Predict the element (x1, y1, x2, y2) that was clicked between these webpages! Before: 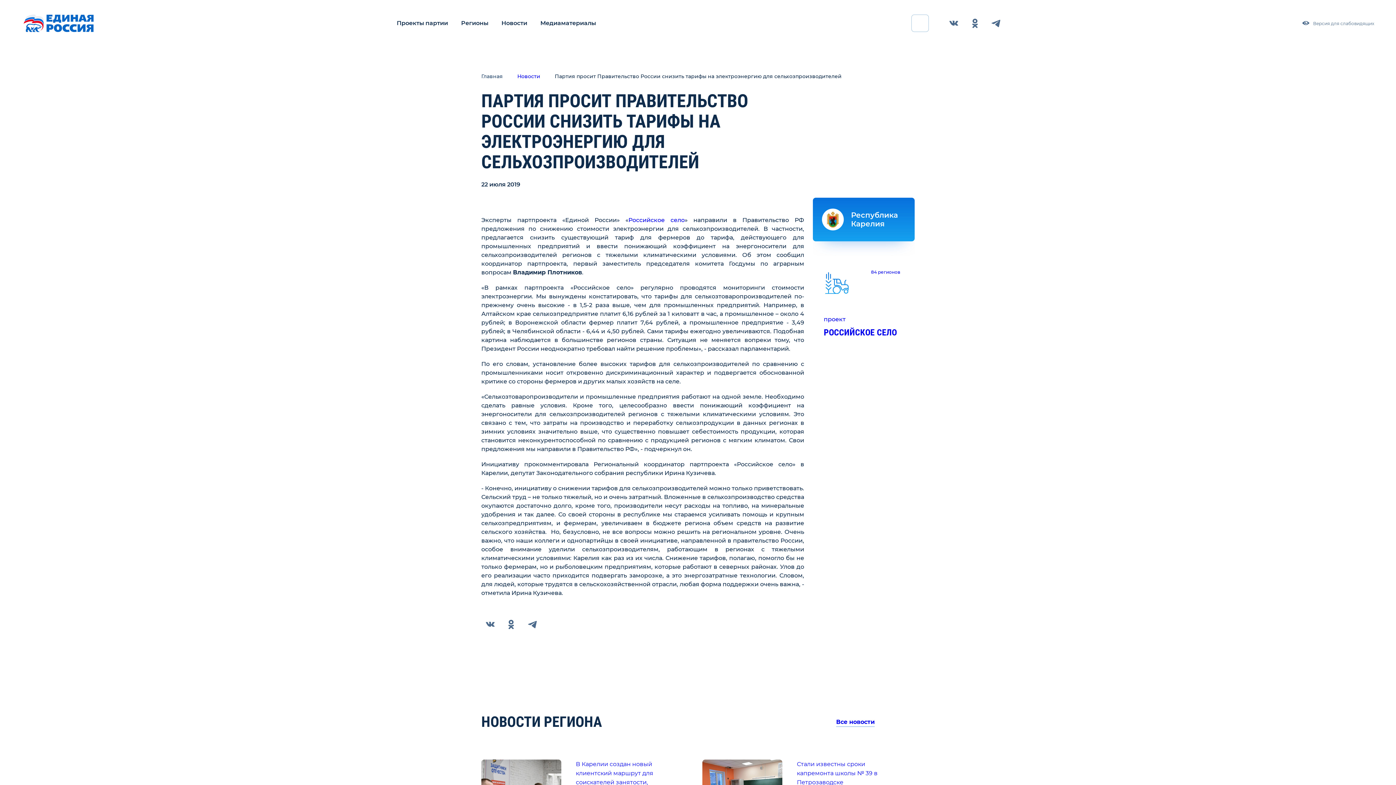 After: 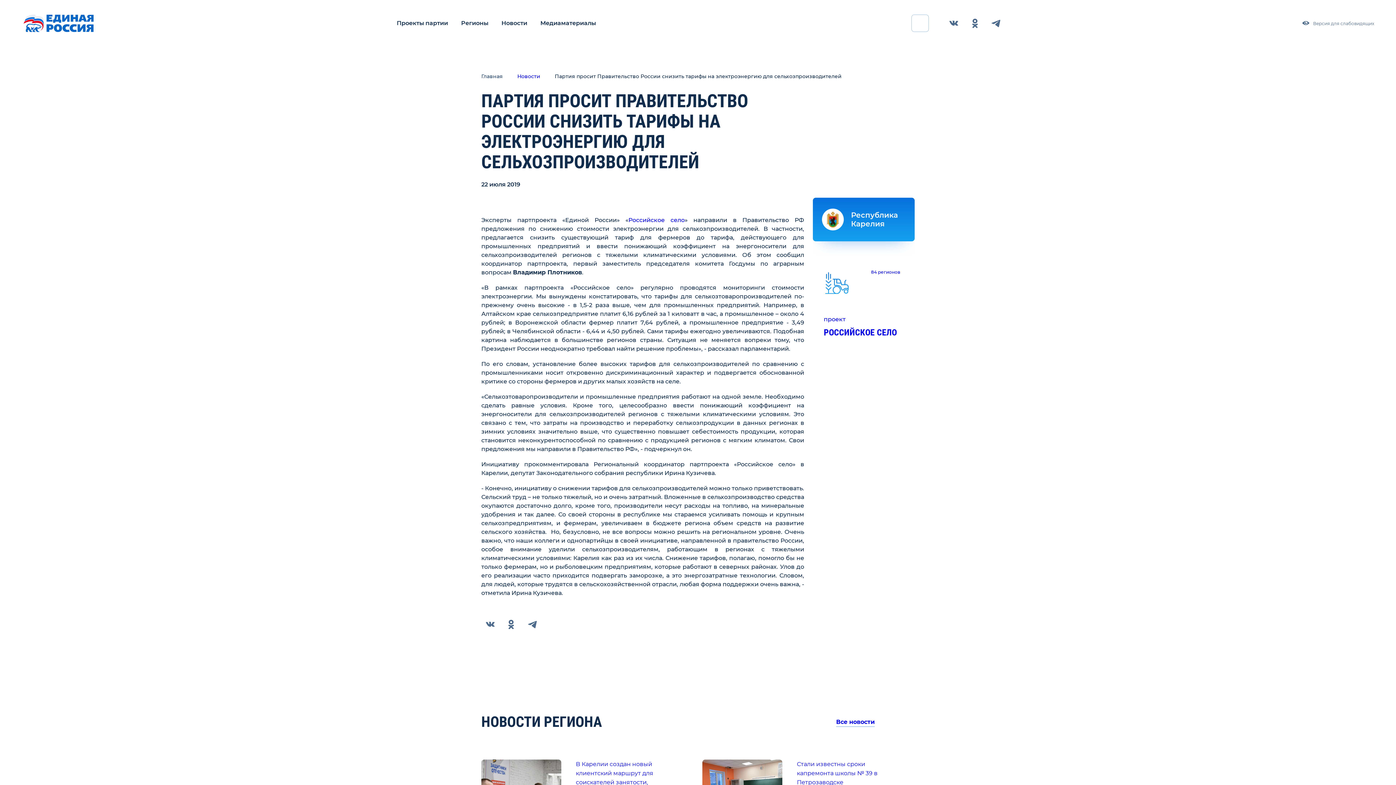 Action: bbox: (987, 14, 1004, 32)